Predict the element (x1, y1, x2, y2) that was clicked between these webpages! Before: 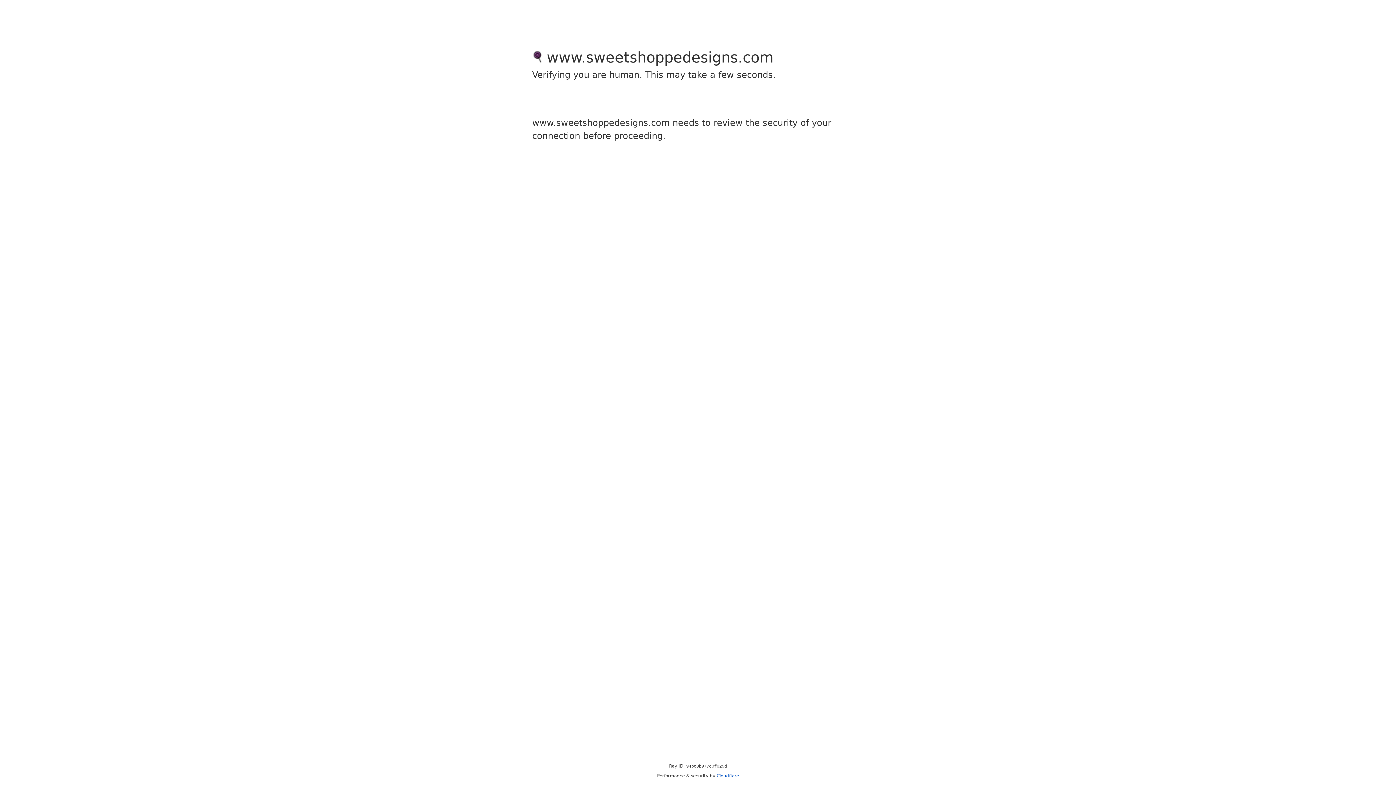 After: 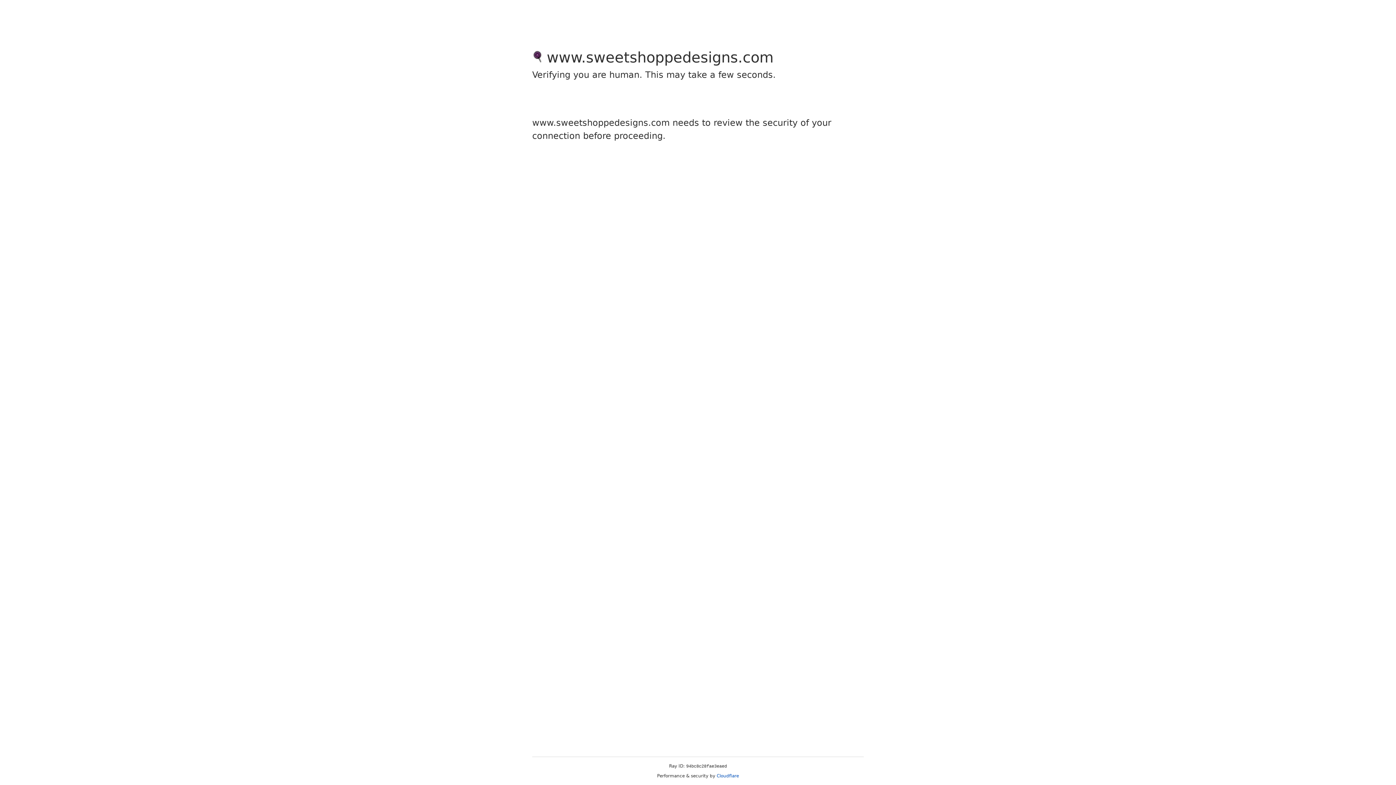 Action: label: Cloudflare bbox: (716, 773, 739, 778)